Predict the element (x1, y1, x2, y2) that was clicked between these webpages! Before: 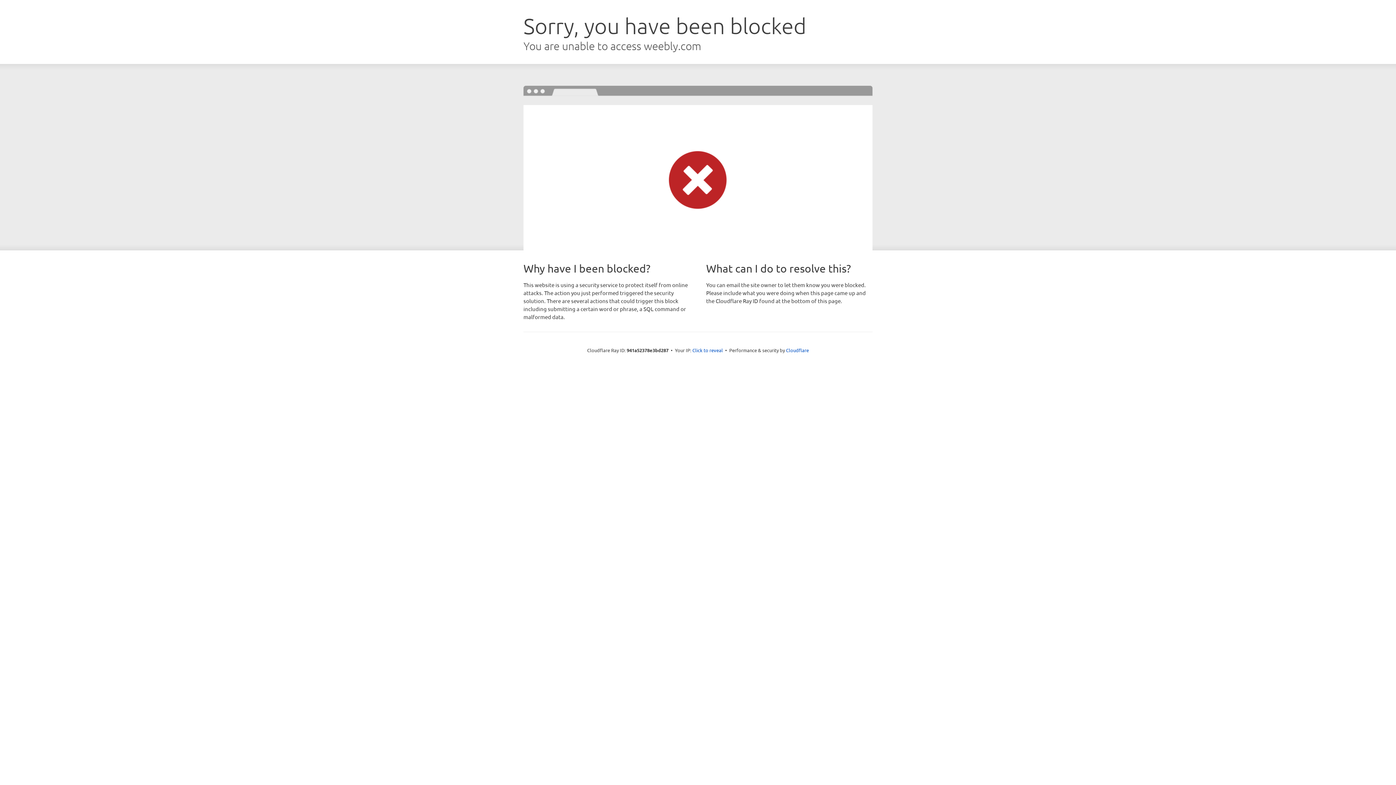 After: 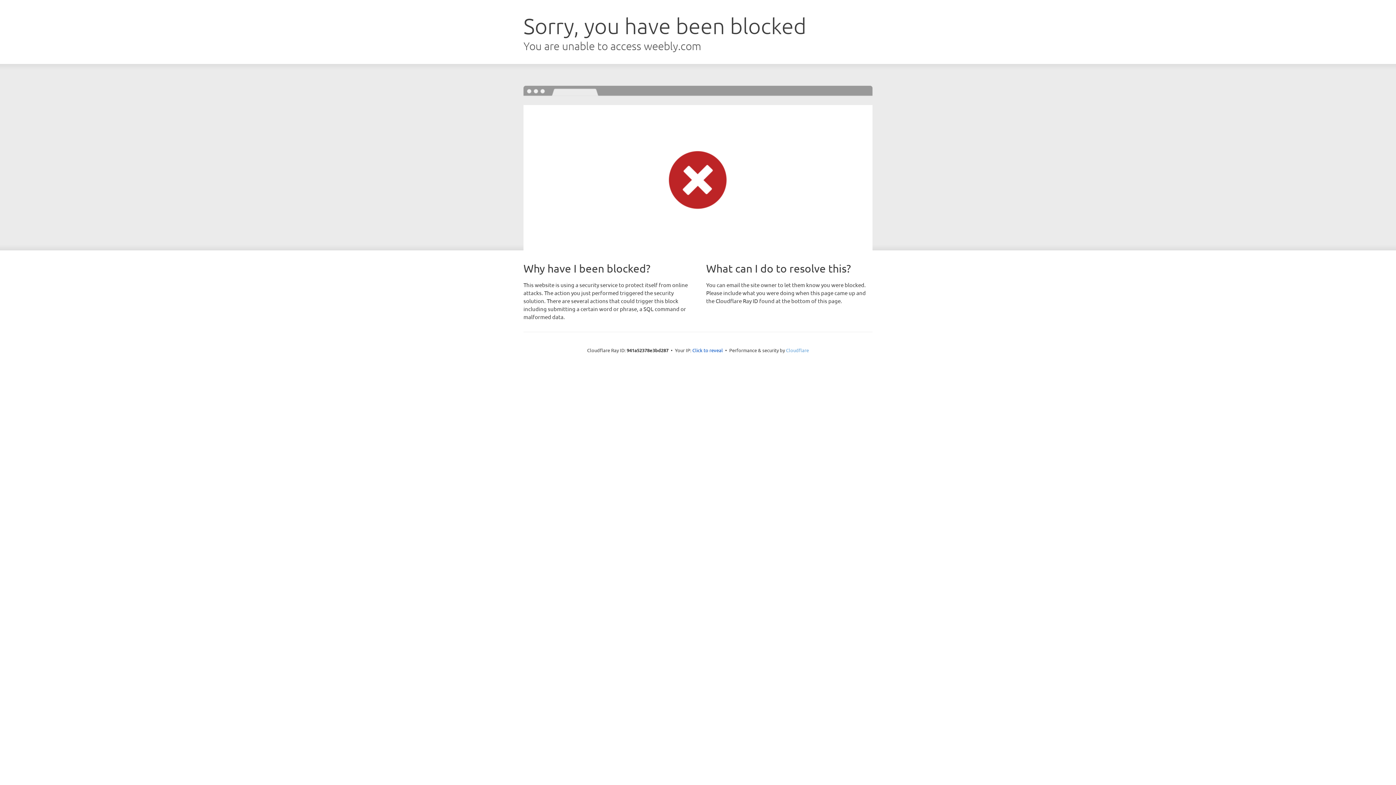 Action: bbox: (786, 347, 809, 353) label: Cloudflare